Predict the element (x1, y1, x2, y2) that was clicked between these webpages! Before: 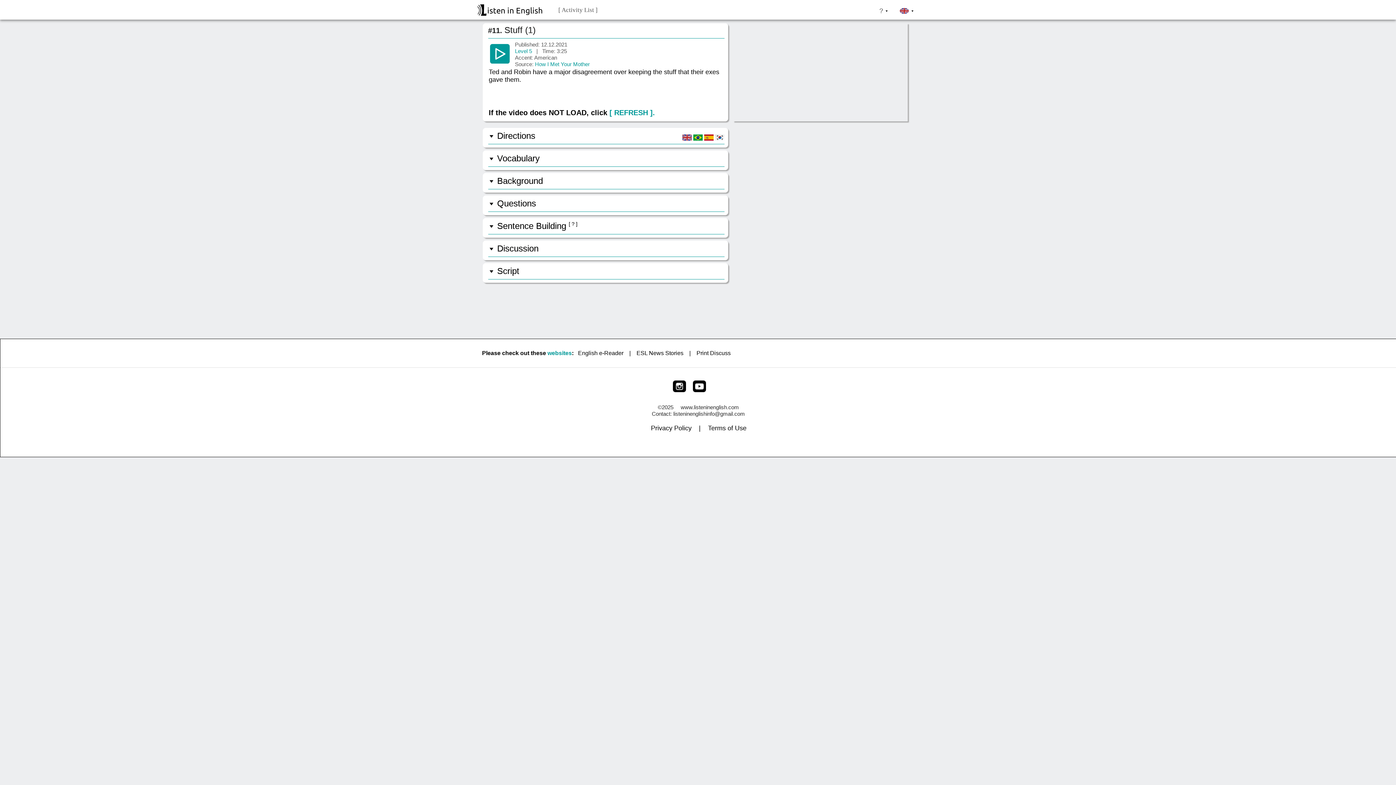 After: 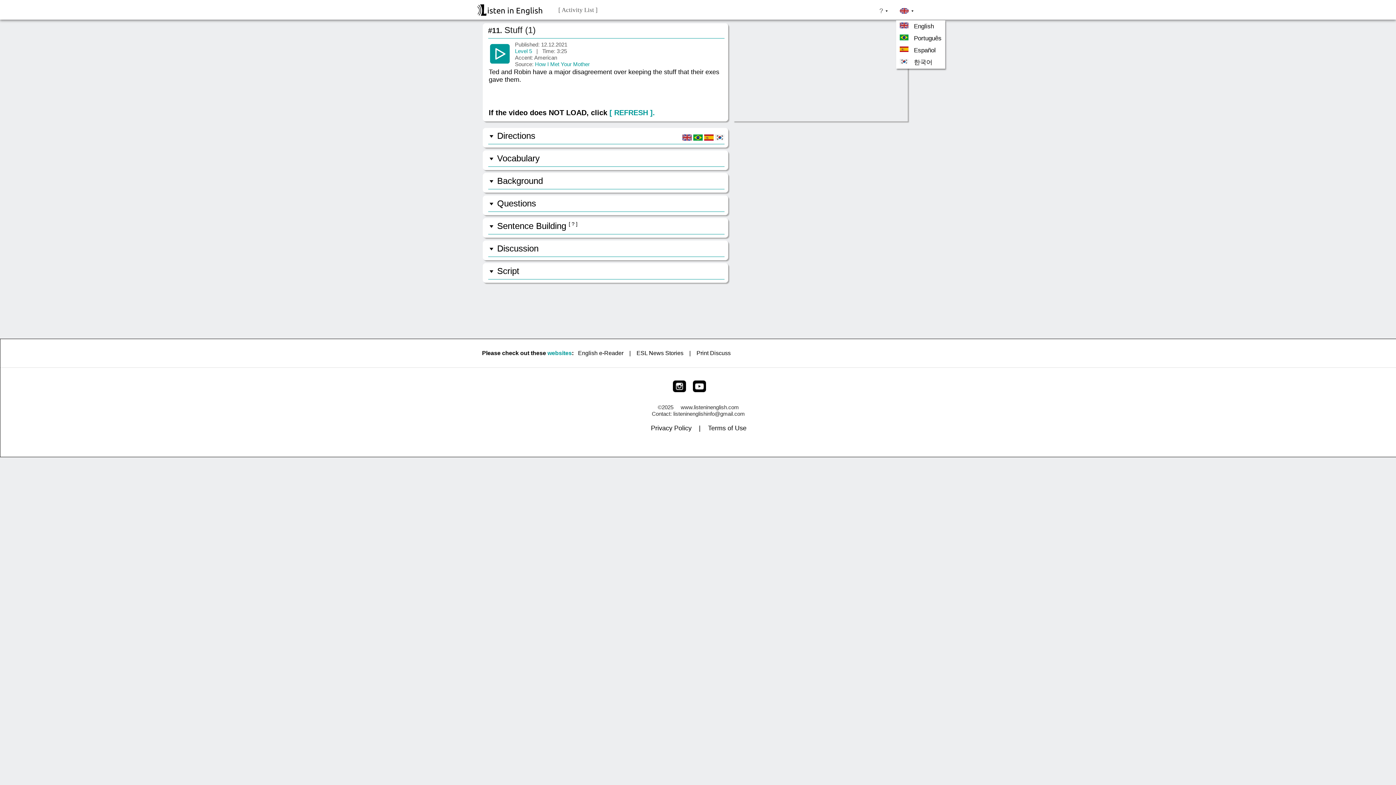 Action: label:   bbox: (898, 7, 916, 22)